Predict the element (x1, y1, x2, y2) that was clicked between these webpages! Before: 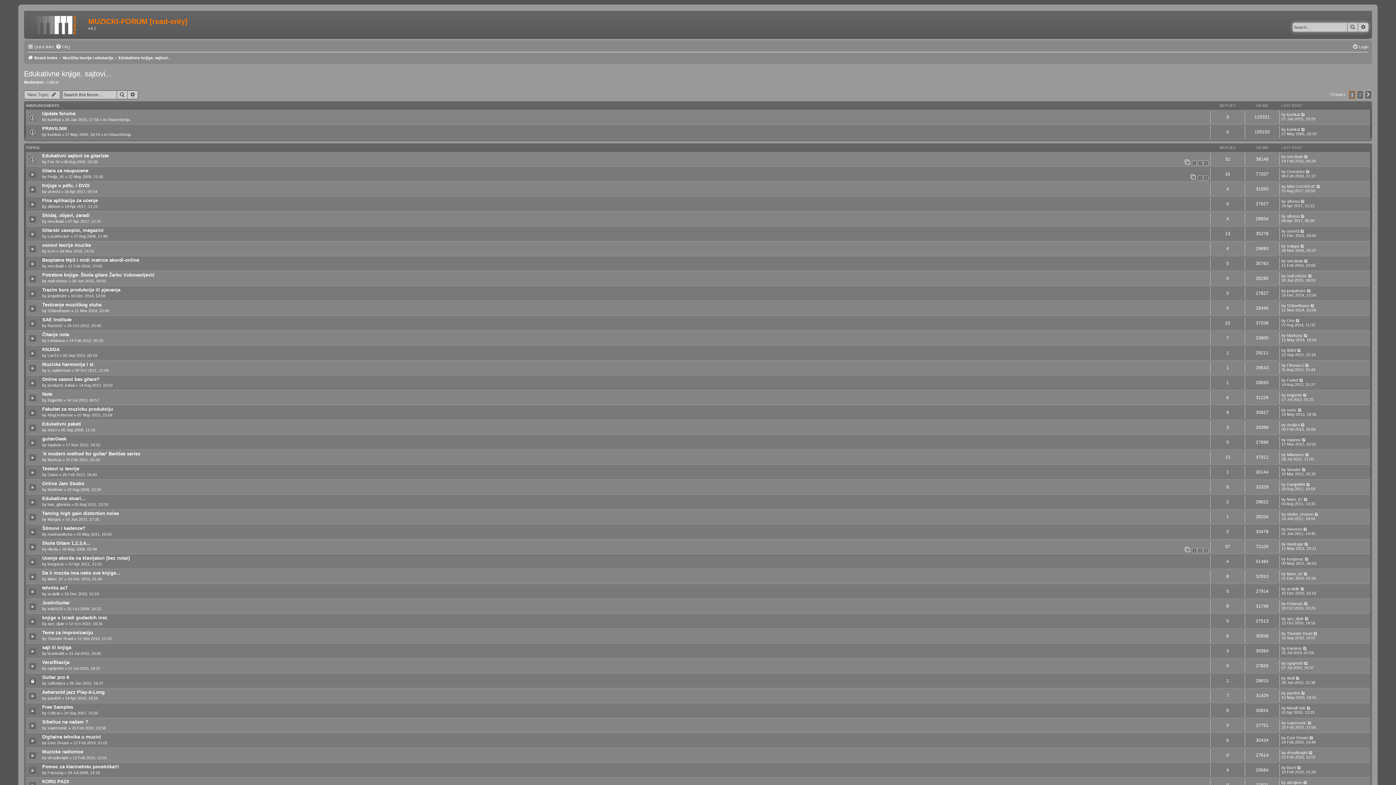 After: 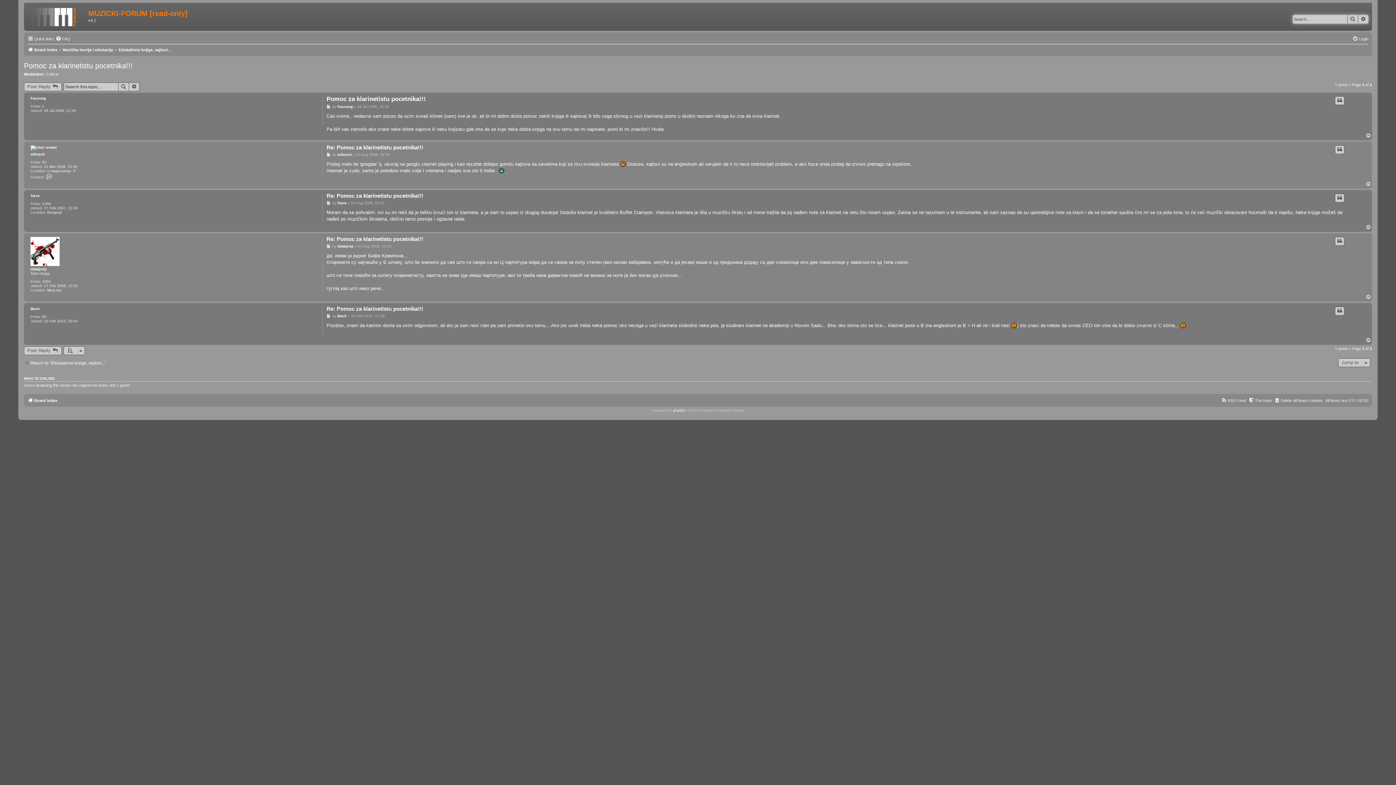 Action: bbox: (1297, 765, 1302, 770)